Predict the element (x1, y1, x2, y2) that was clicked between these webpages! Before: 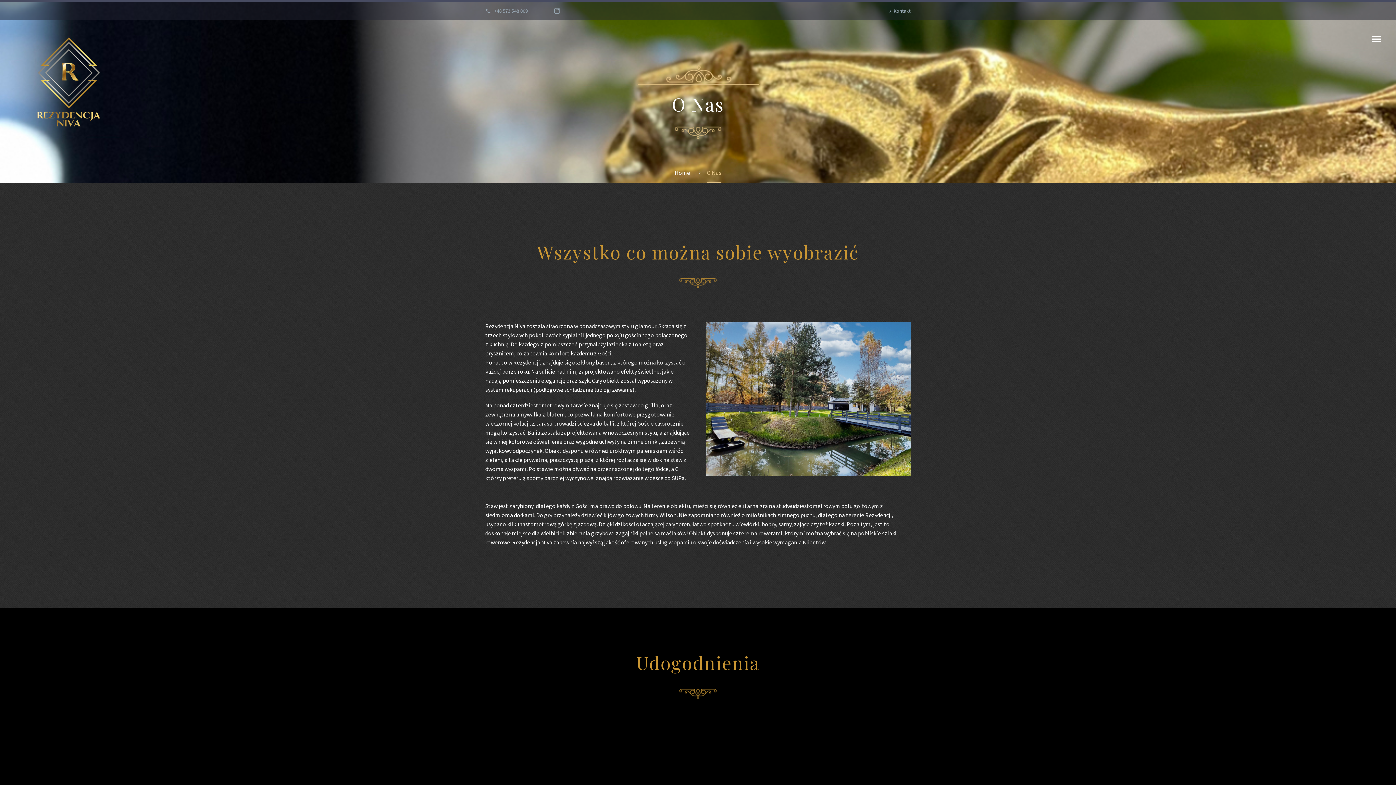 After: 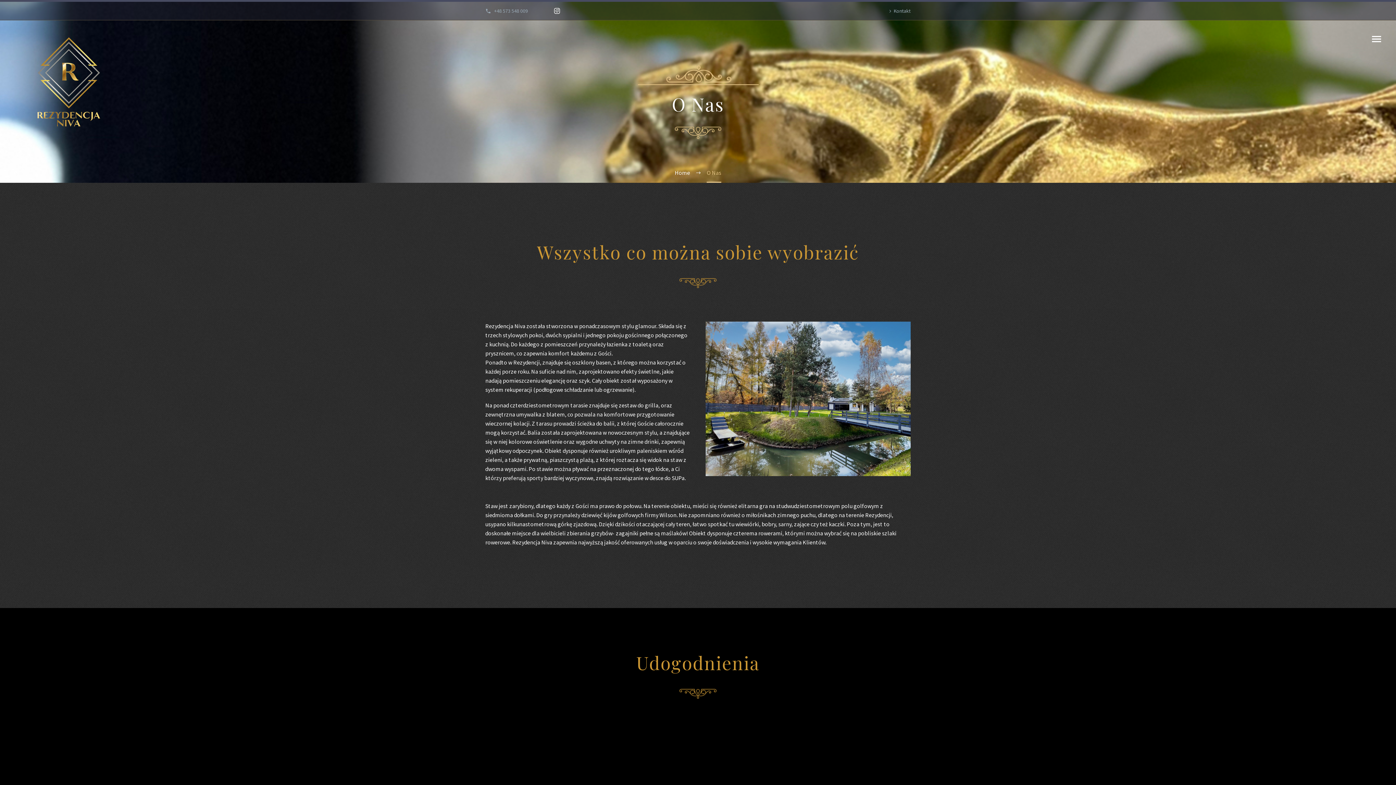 Action: bbox: (551, 8, 562, 13)